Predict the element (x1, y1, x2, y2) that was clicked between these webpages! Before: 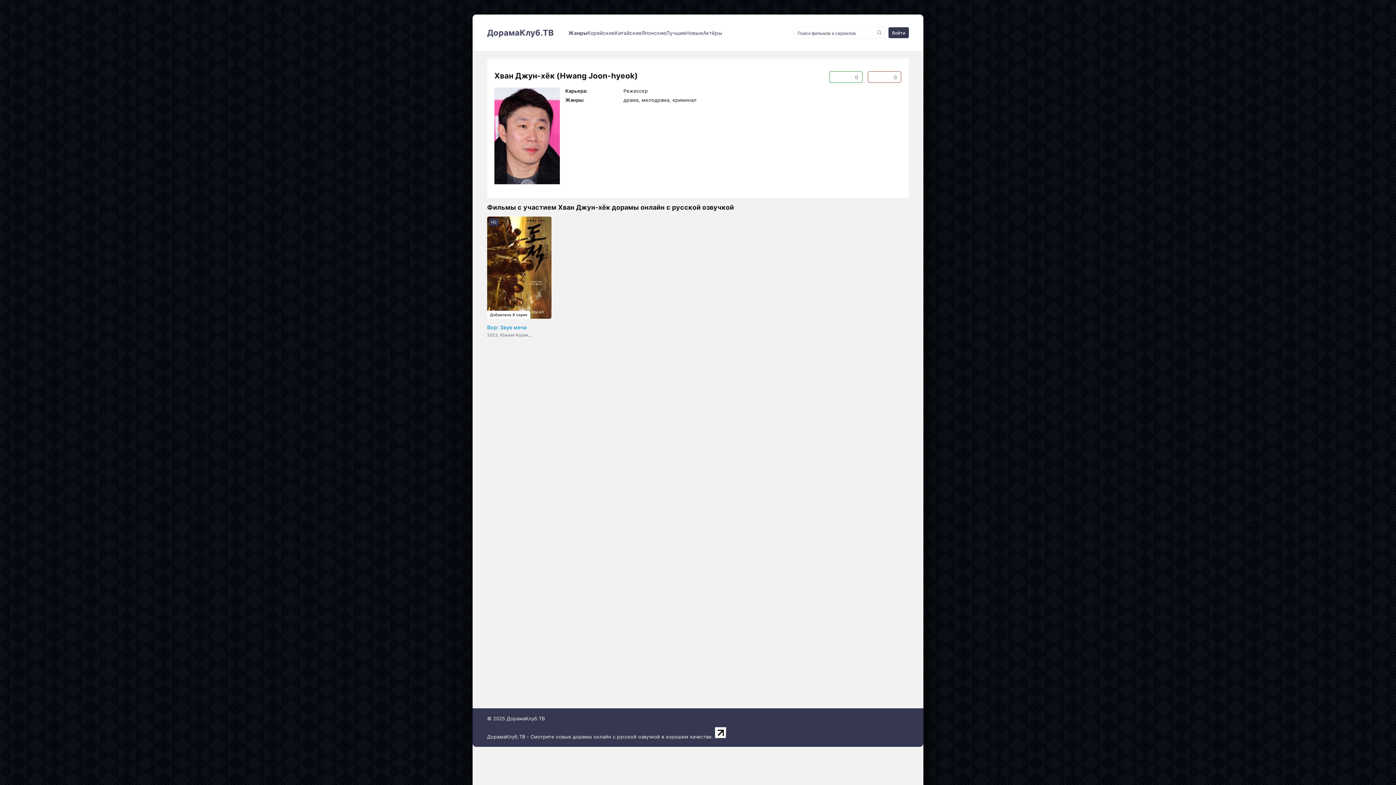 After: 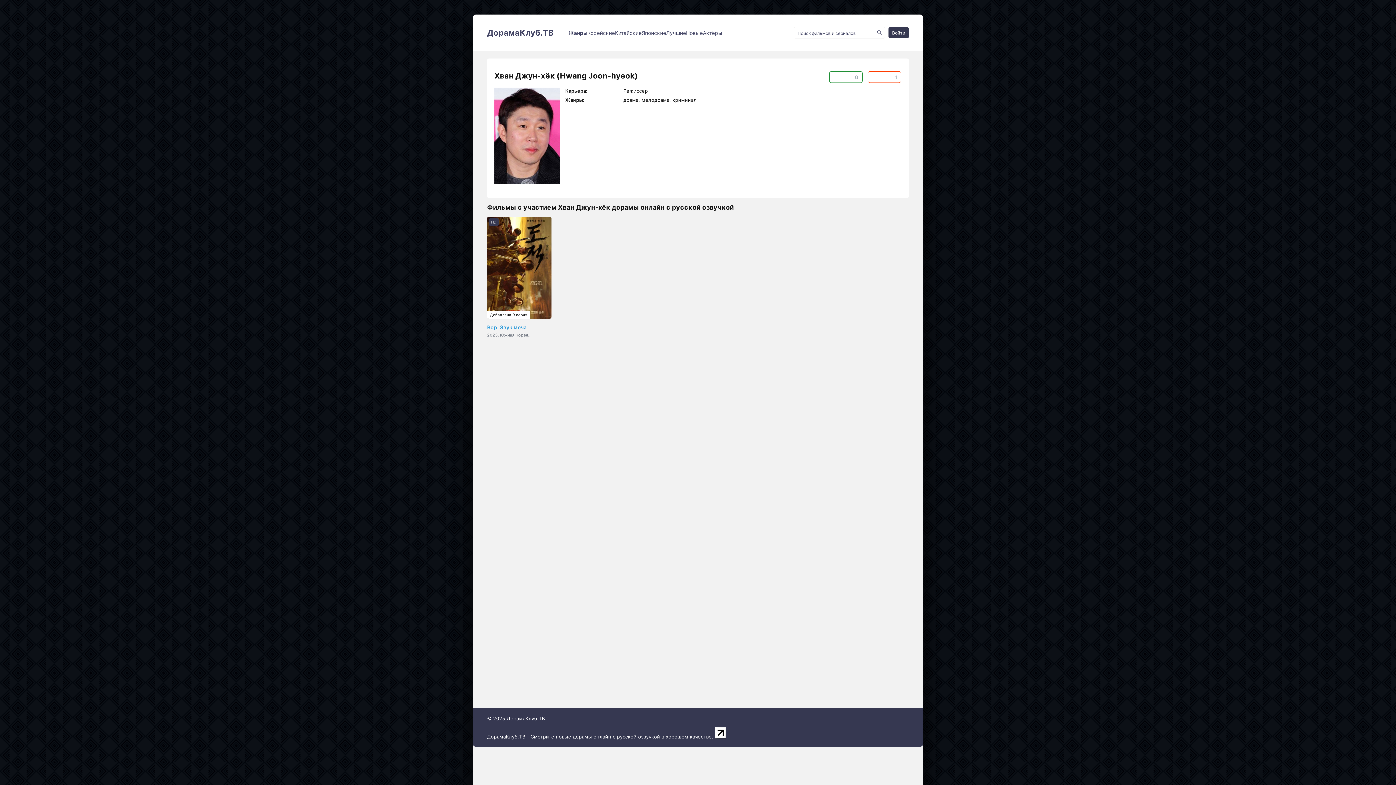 Action: bbox: (868, 71, 901, 82) label: 0